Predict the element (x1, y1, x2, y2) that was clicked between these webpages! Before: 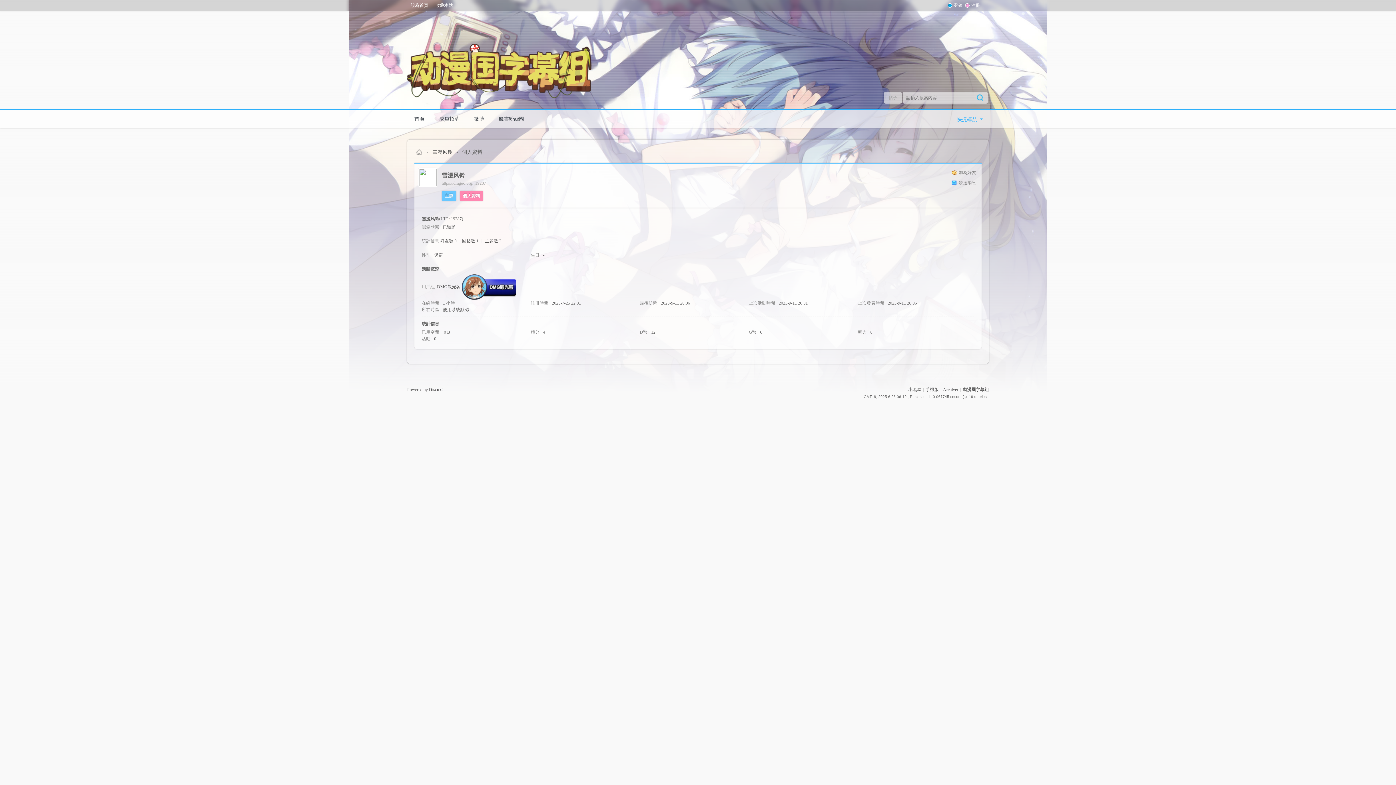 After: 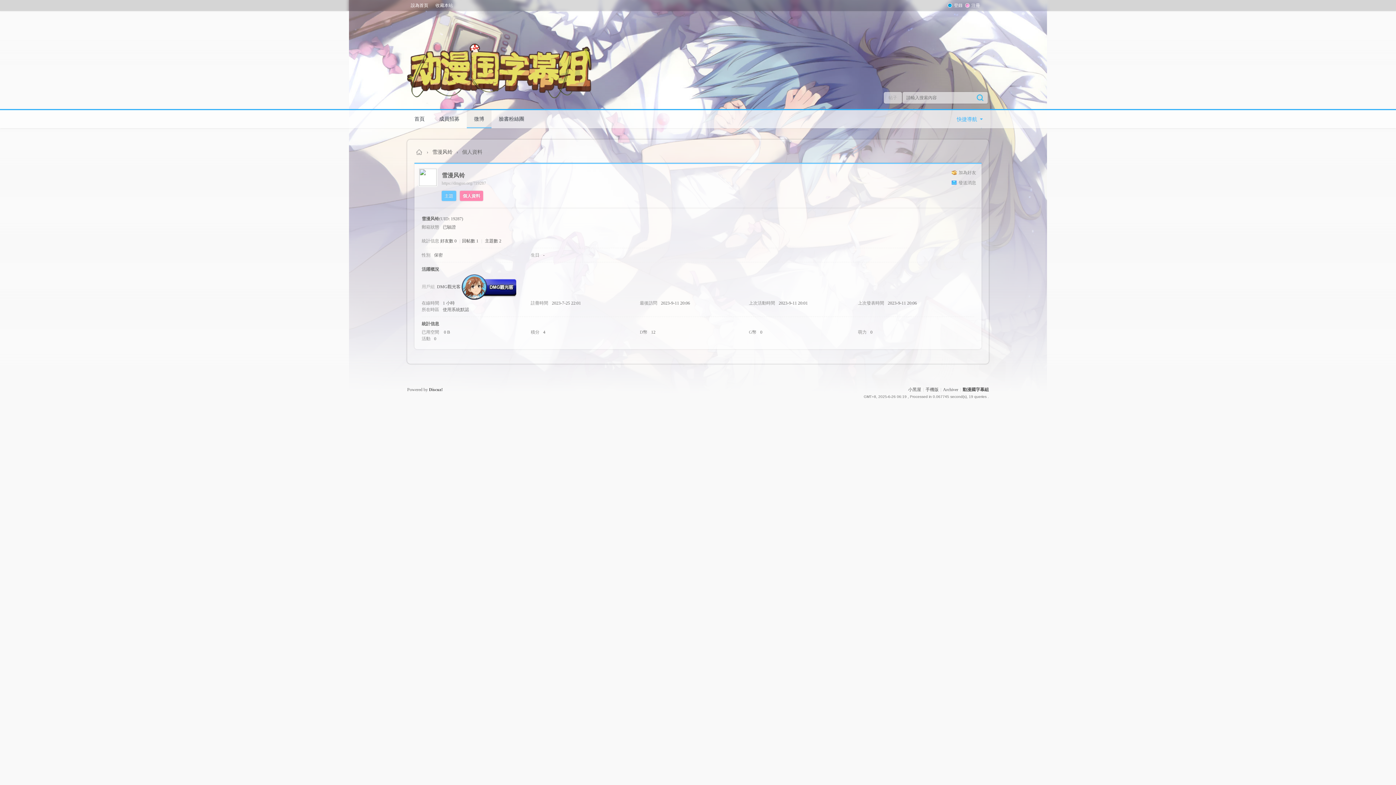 Action: bbox: (466, 110, 491, 128) label: 微博